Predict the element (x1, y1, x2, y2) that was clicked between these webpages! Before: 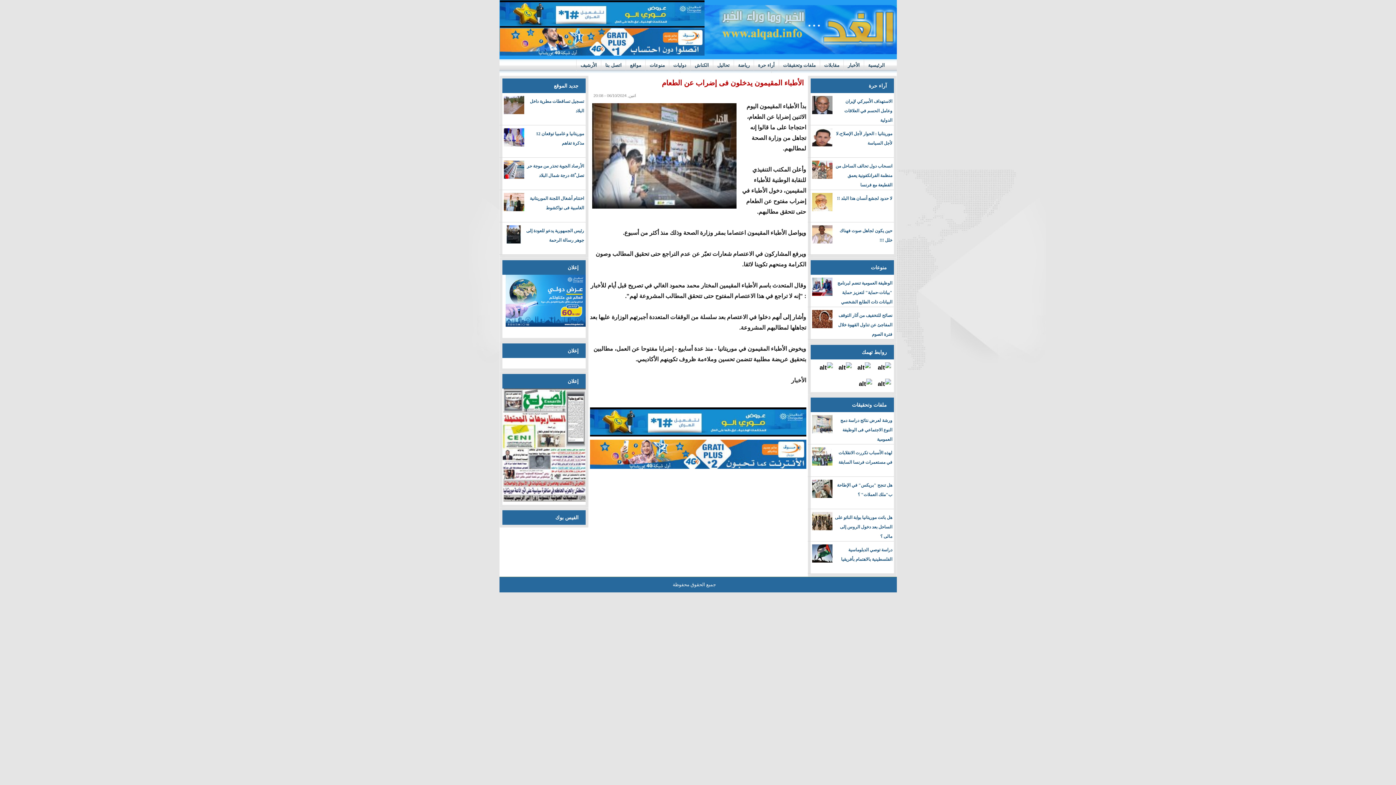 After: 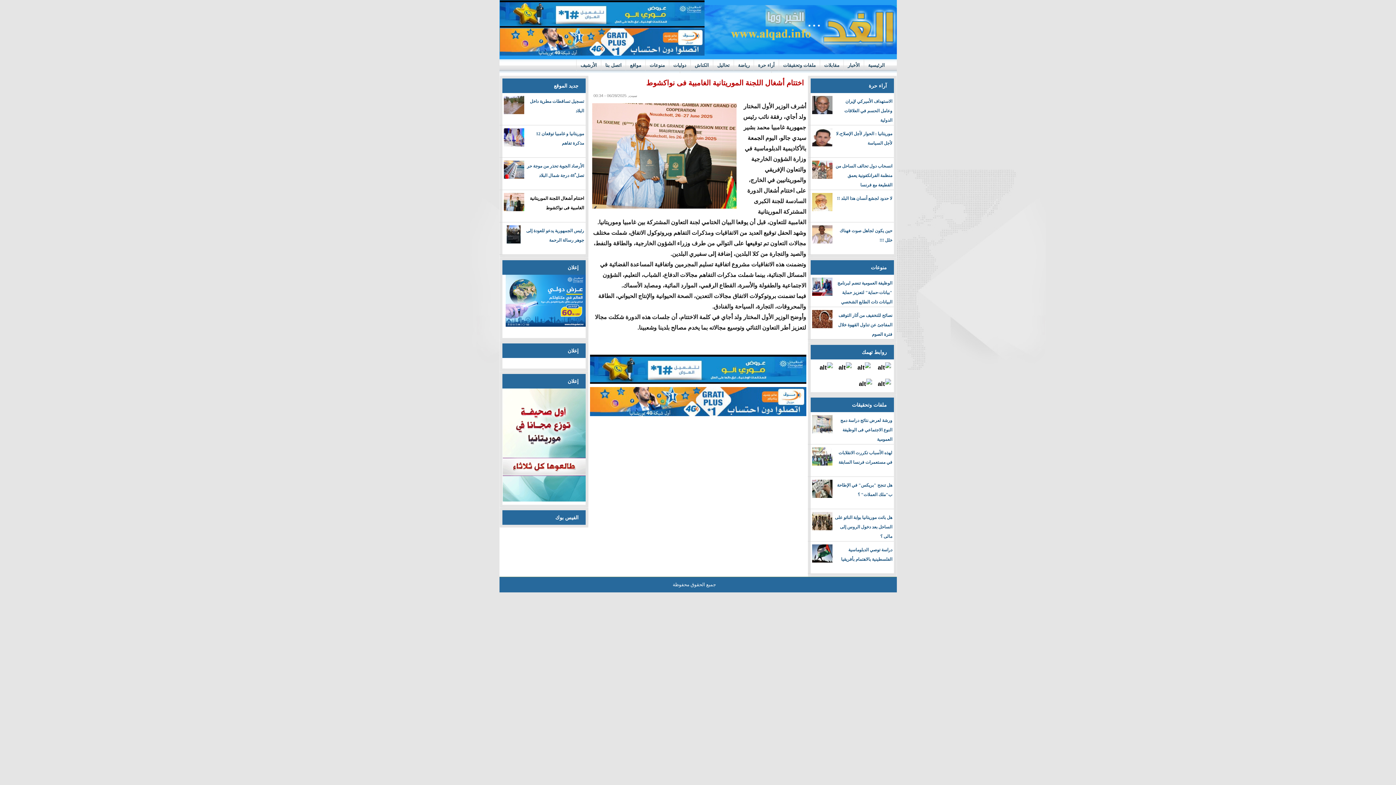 Action: bbox: (525, 191, 585, 213) label: اختتام أشغال اللجنة الموريتانية الغامبية فى نواكشوط